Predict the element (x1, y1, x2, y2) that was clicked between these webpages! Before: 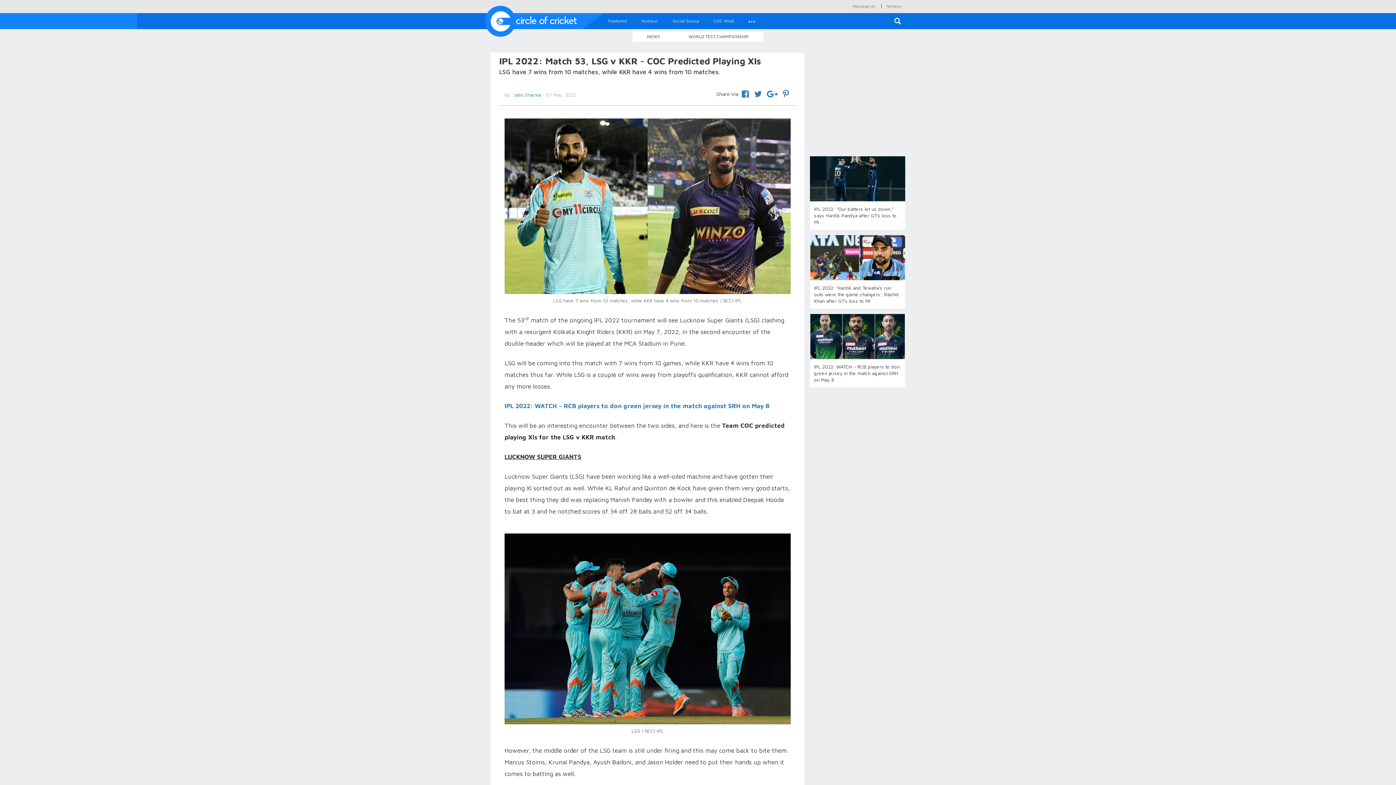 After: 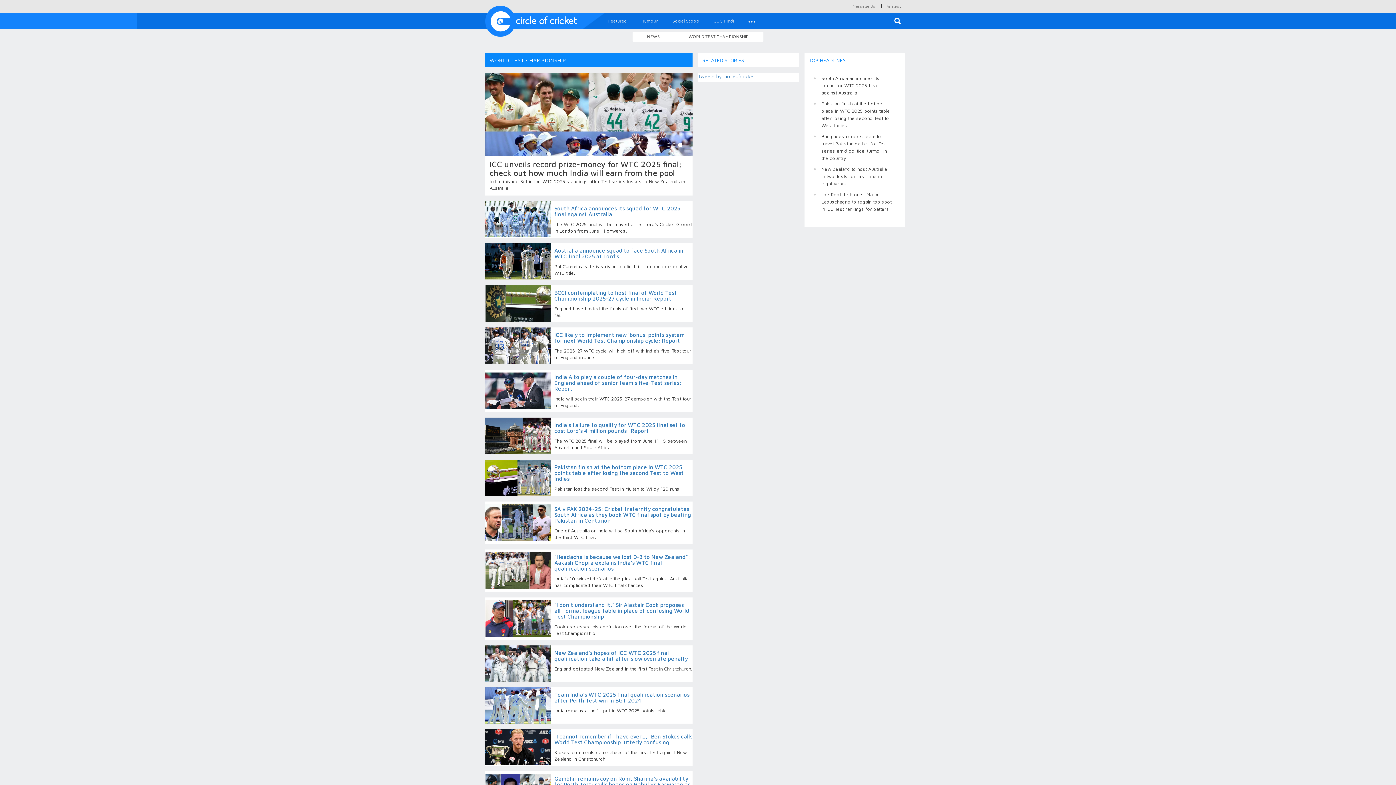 Action: label: WORLD TEST CHAMPIONSHIP bbox: (674, 31, 763, 41)